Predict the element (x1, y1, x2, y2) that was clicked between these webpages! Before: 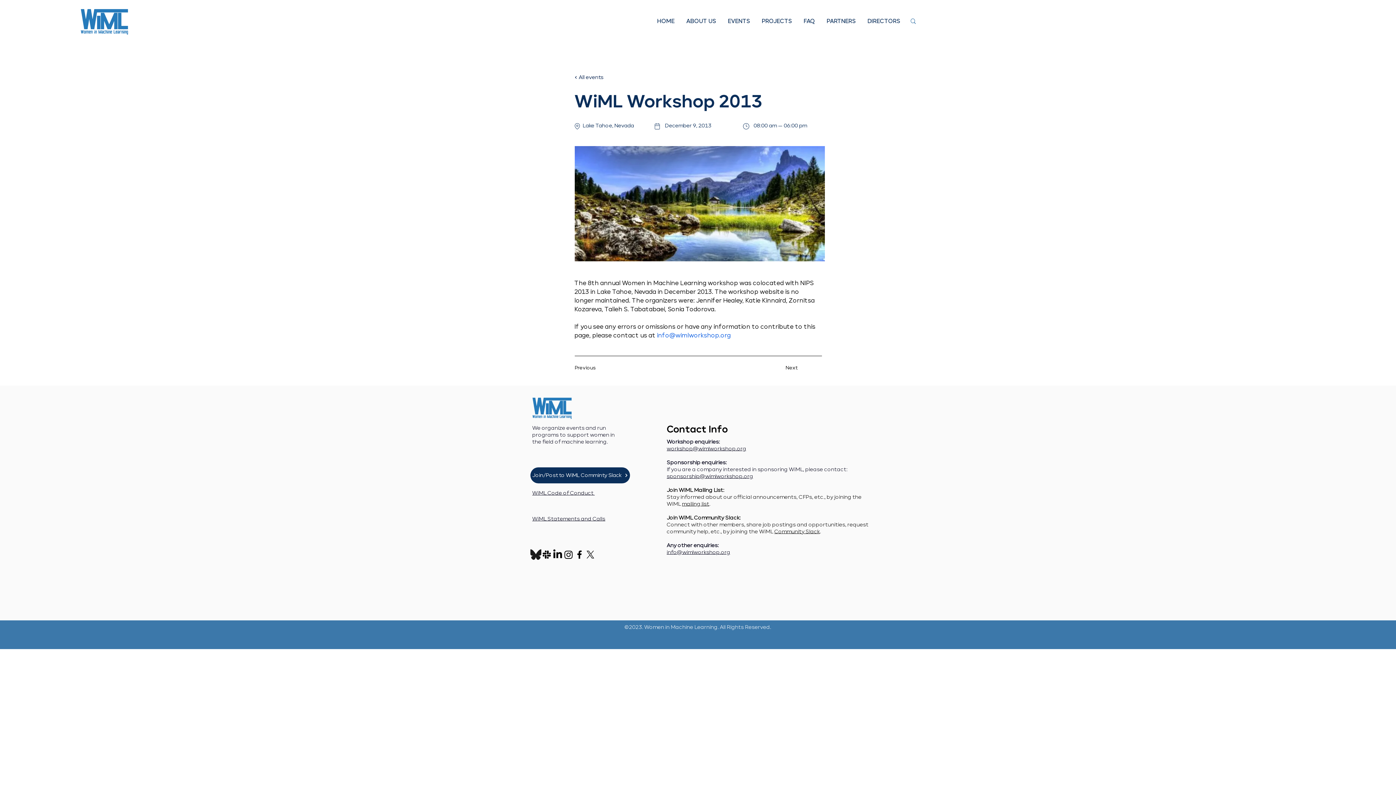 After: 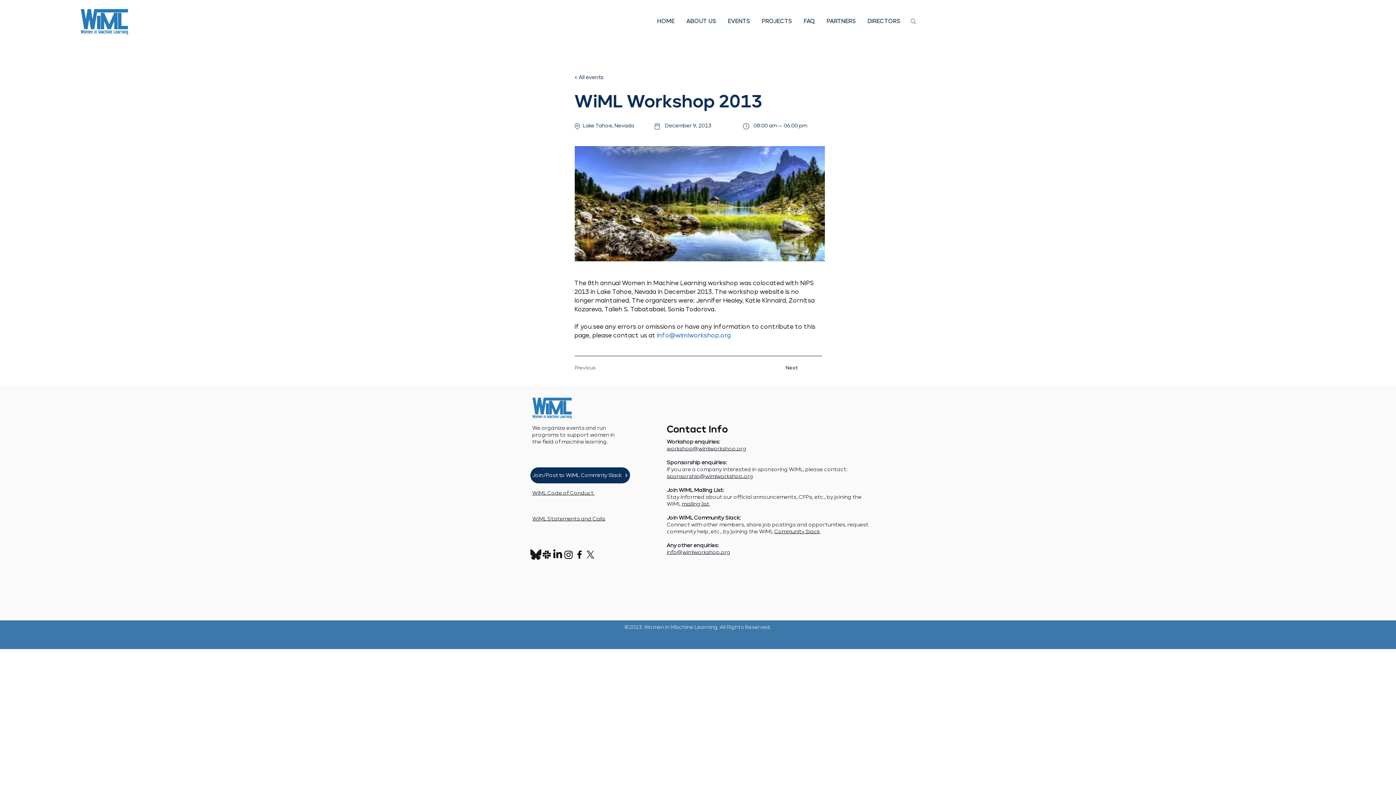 Action: label: Previous bbox: (574, 361, 622, 375)